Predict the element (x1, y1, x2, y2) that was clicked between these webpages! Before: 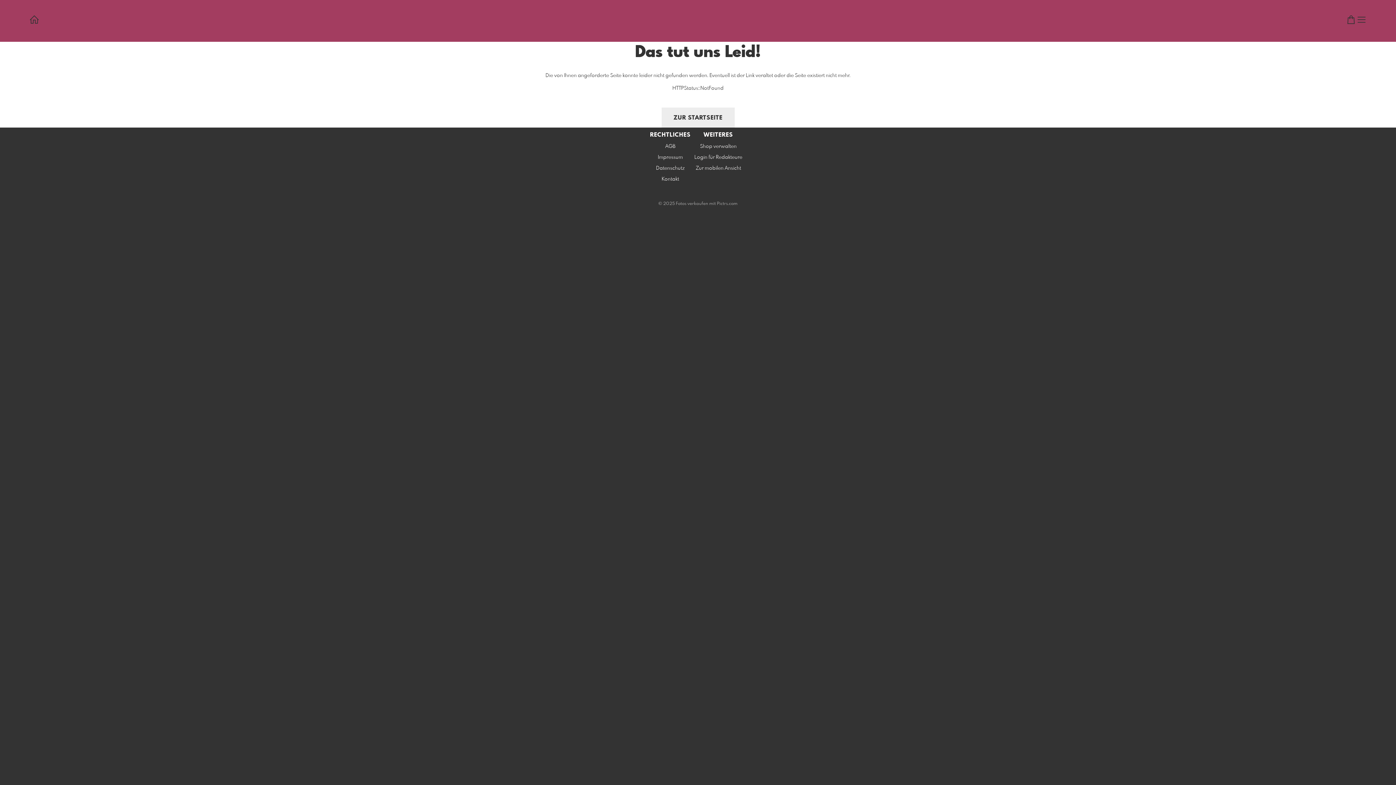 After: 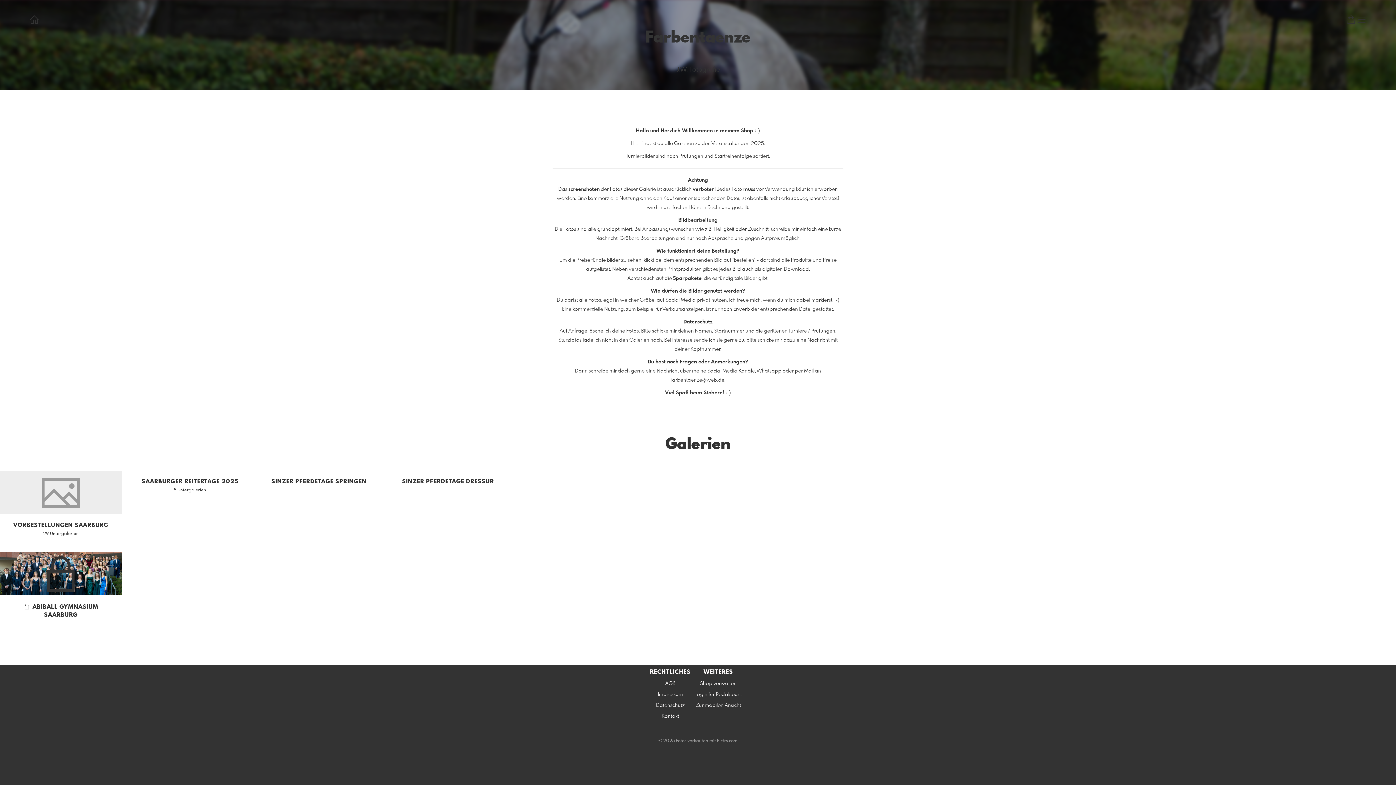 Action: bbox: (29, 14, 39, 27)